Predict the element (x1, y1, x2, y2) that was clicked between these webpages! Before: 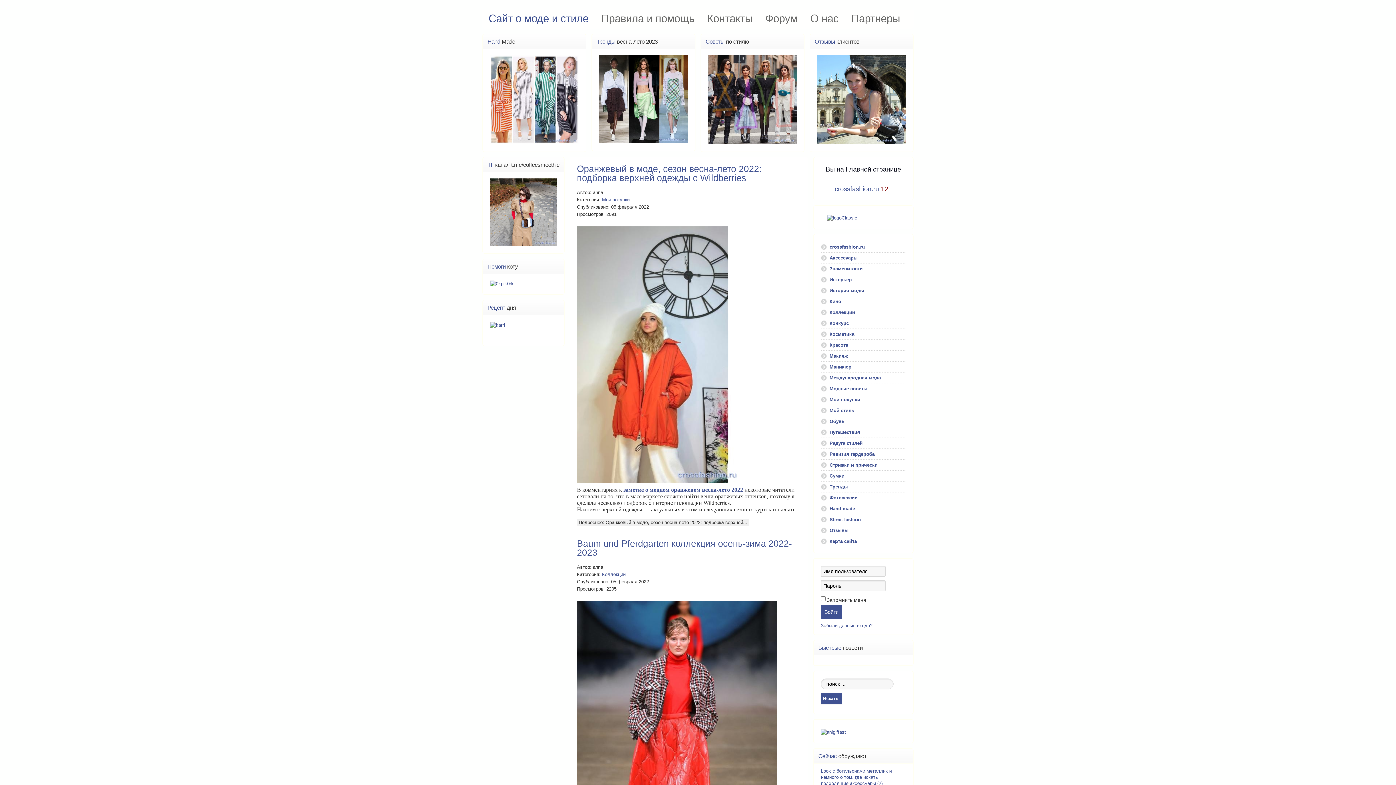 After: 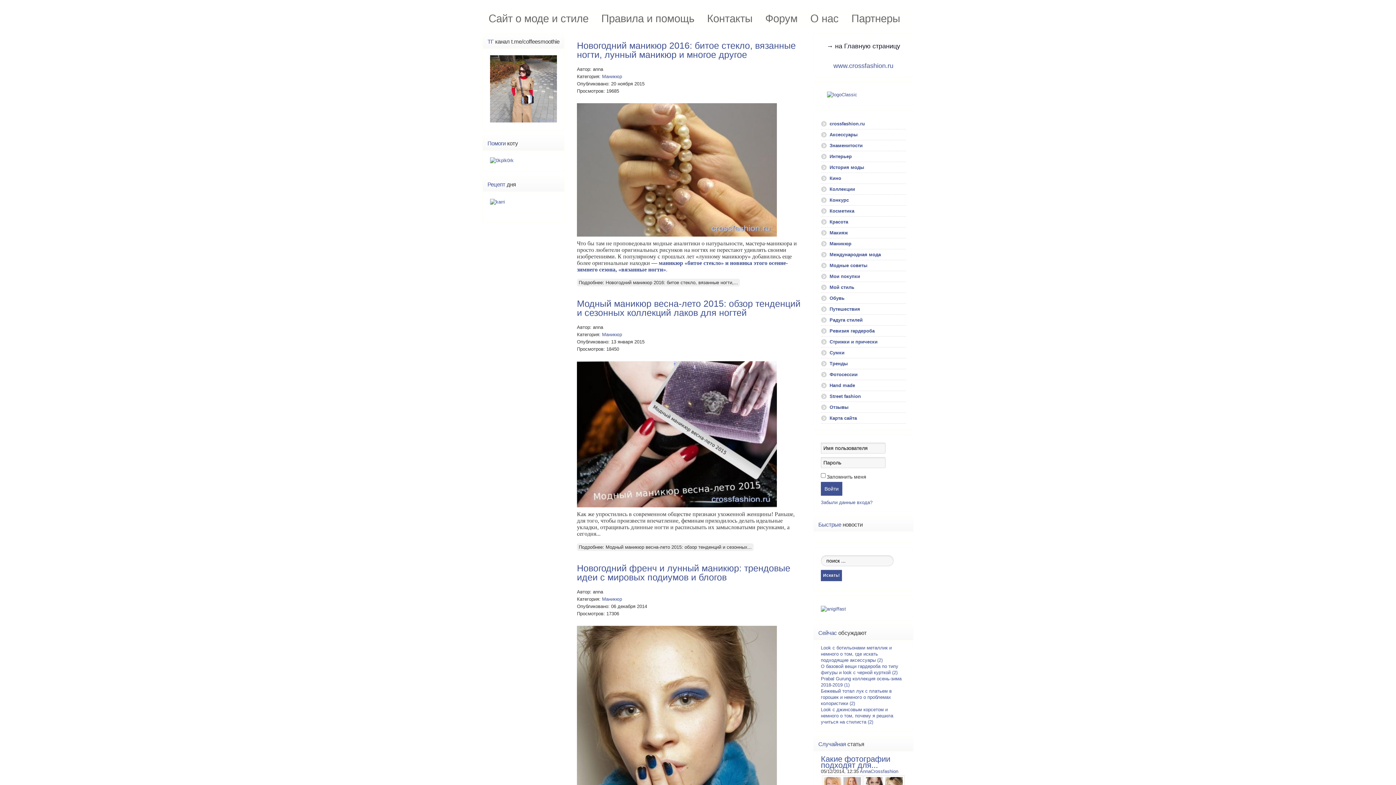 Action: label: Маникюр bbox: (821, 361, 906, 372)